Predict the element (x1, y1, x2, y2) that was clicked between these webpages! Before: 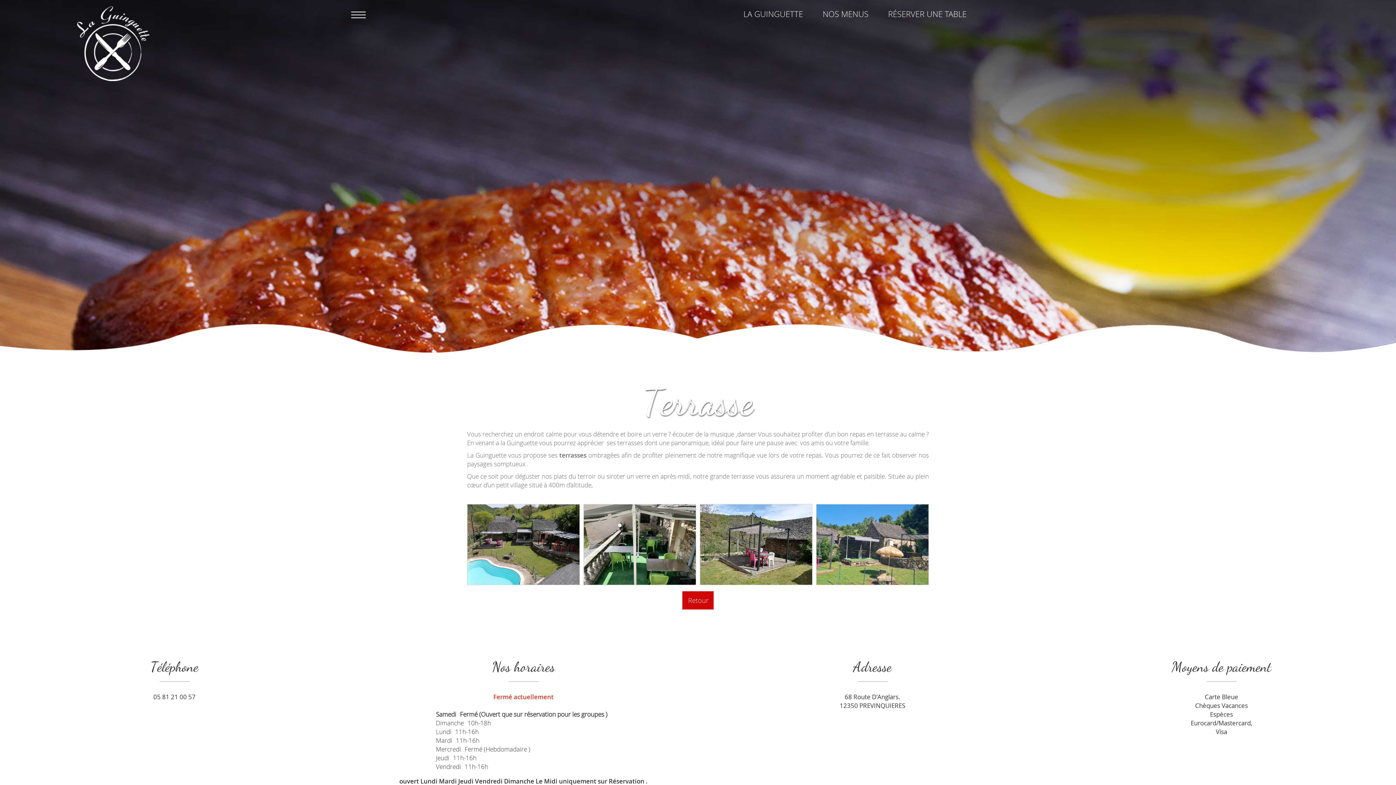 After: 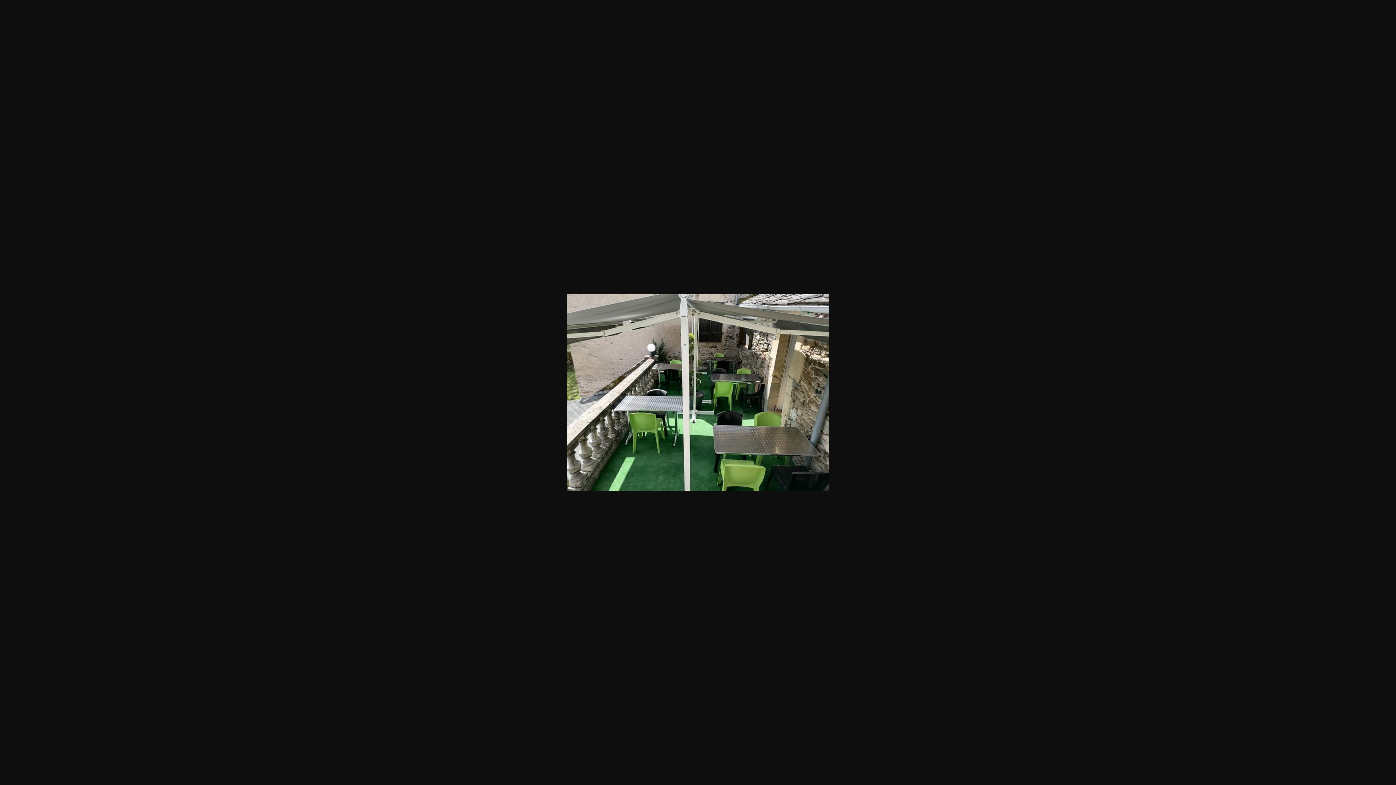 Action: bbox: (583, 504, 696, 585)